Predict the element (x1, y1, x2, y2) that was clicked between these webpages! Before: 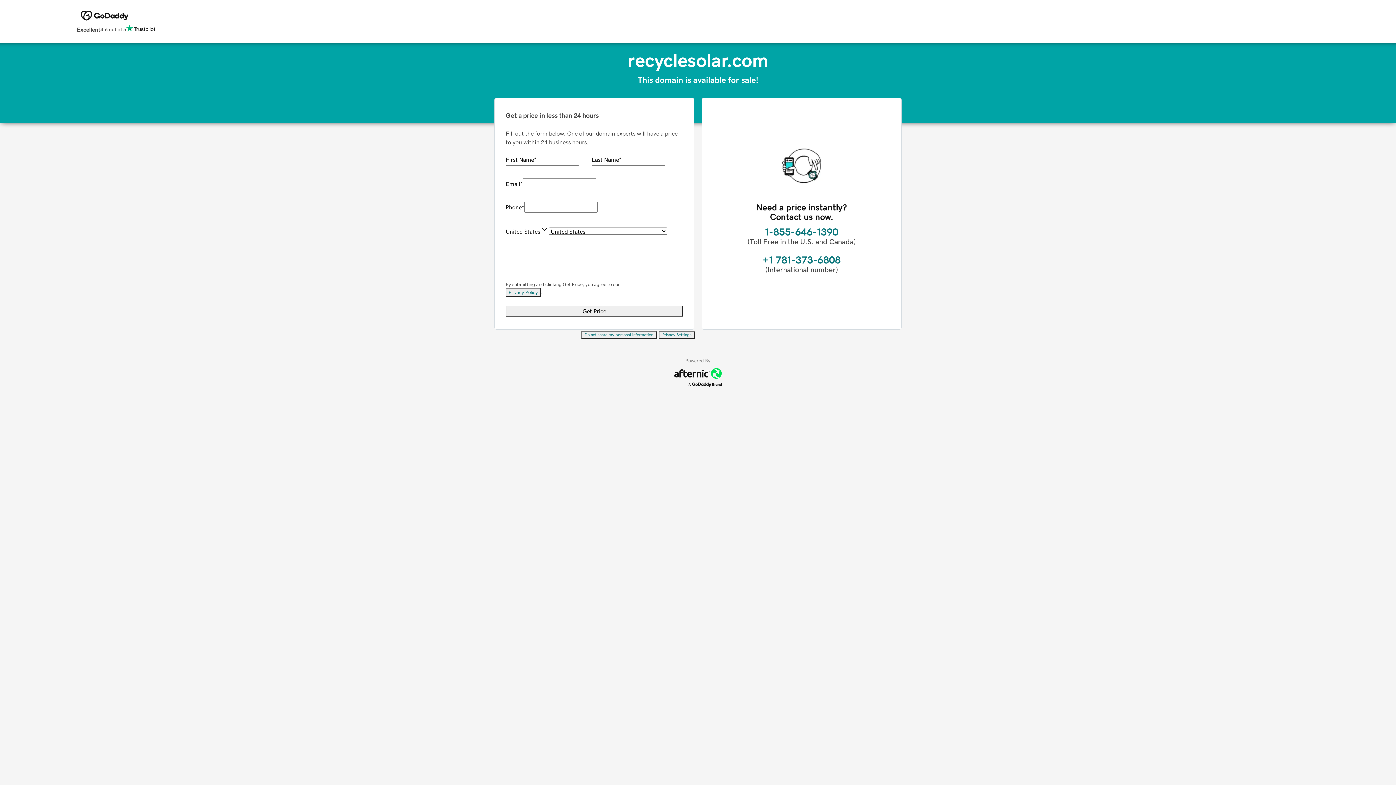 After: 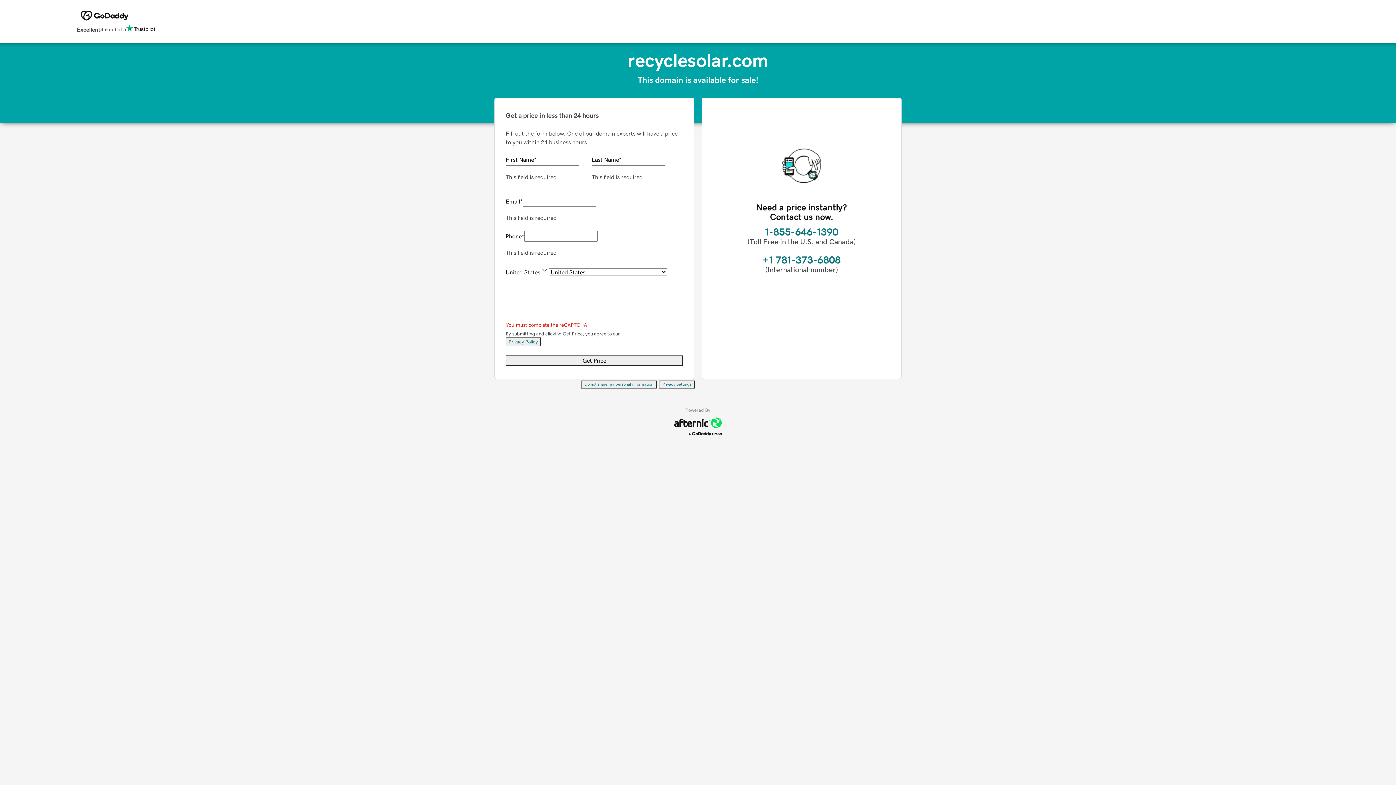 Action: label: Get Price bbox: (505, 305, 683, 316)